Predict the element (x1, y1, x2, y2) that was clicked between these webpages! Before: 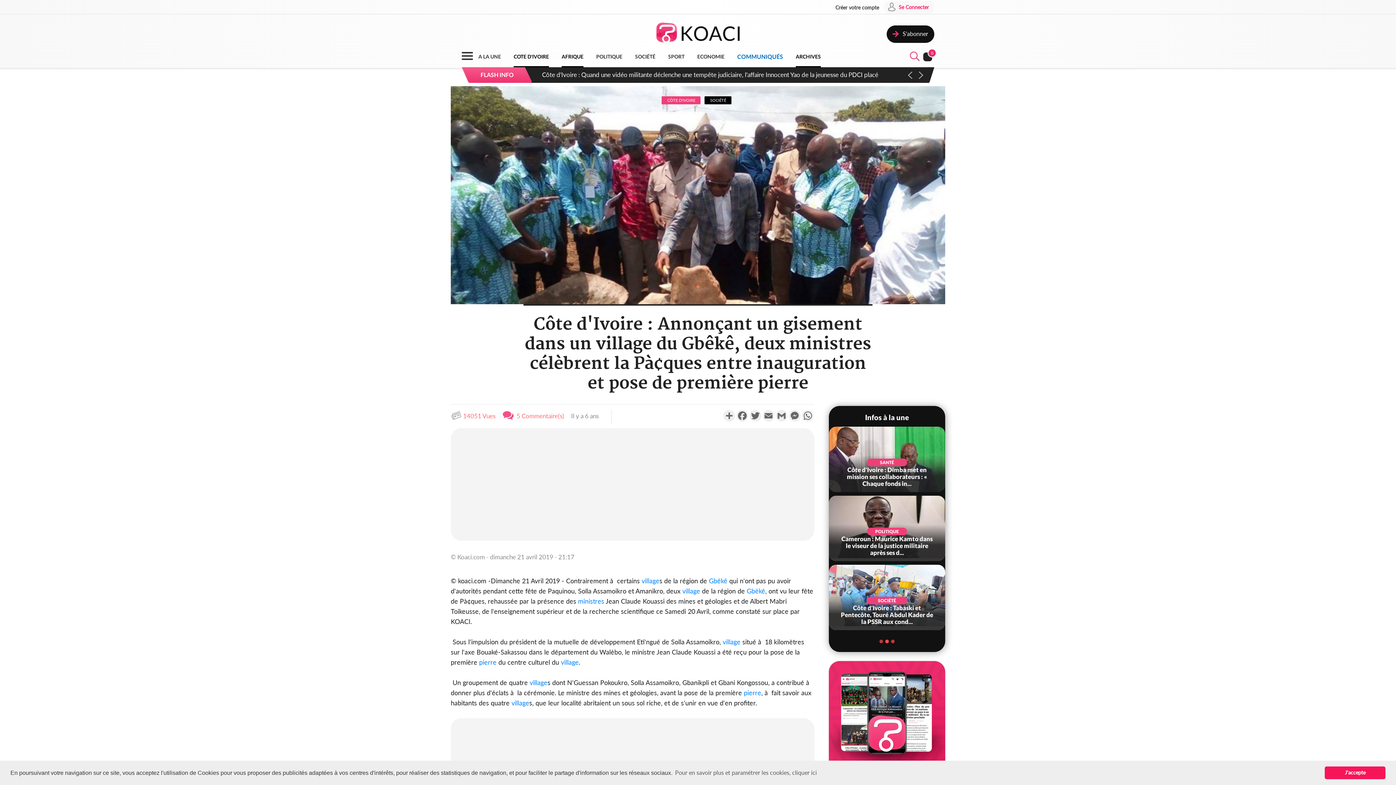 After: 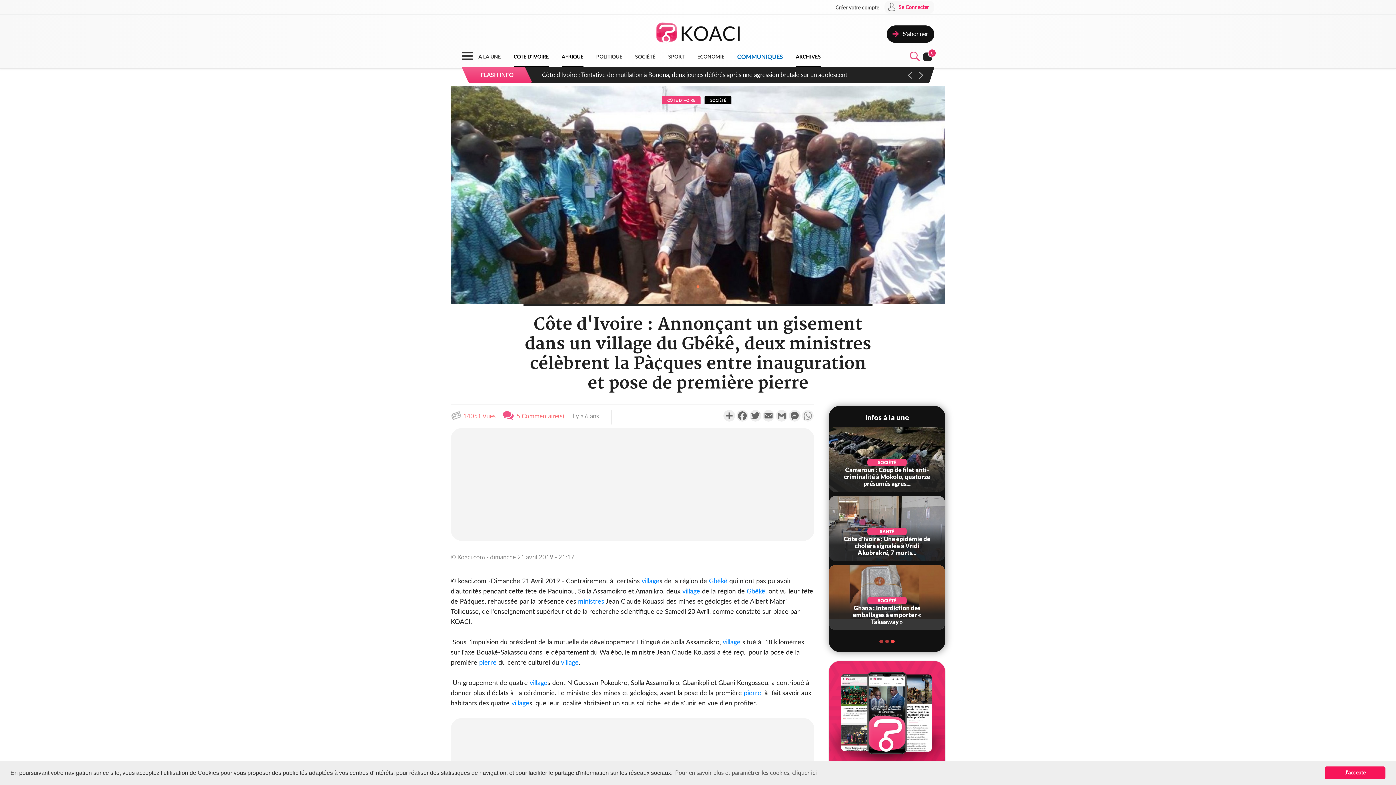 Action: bbox: (801, 410, 814, 421) label: WhatsApp